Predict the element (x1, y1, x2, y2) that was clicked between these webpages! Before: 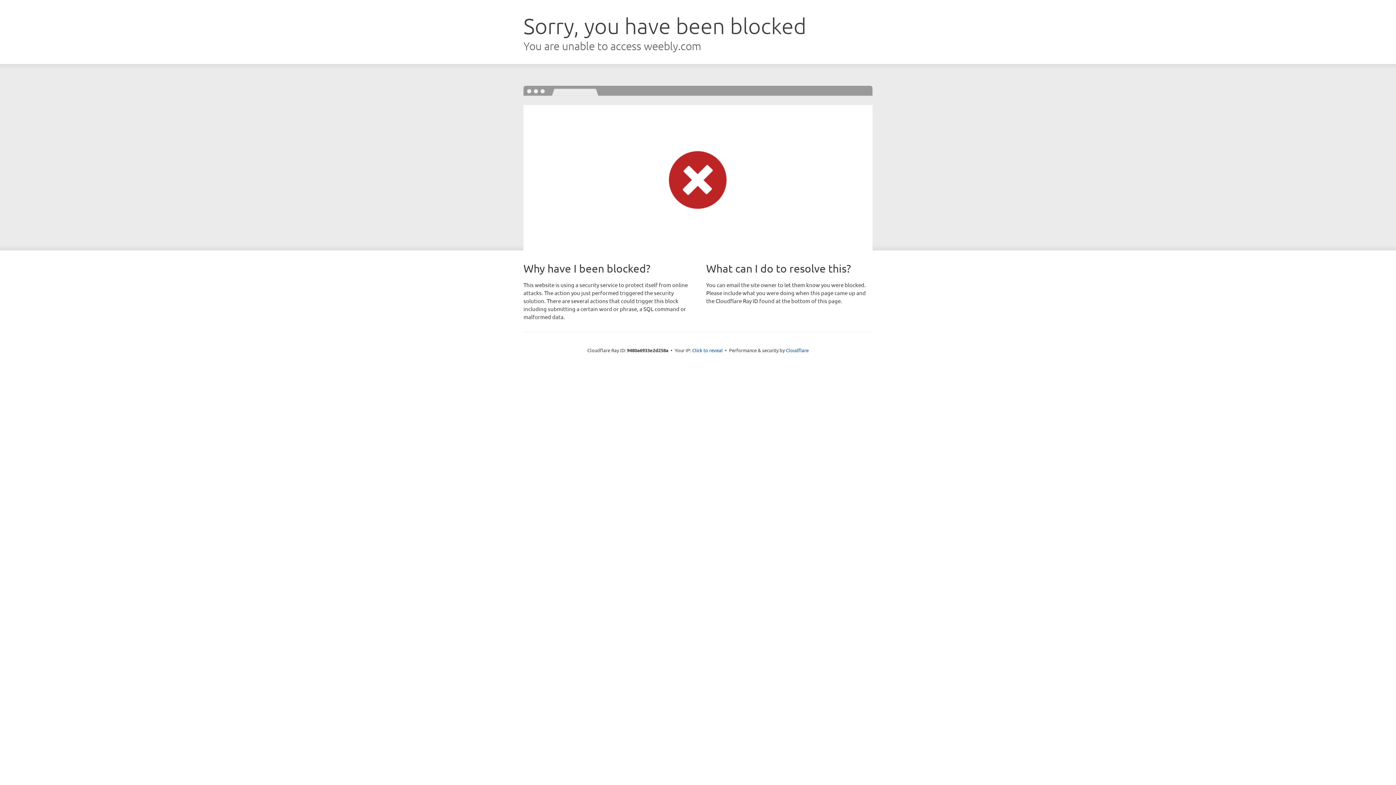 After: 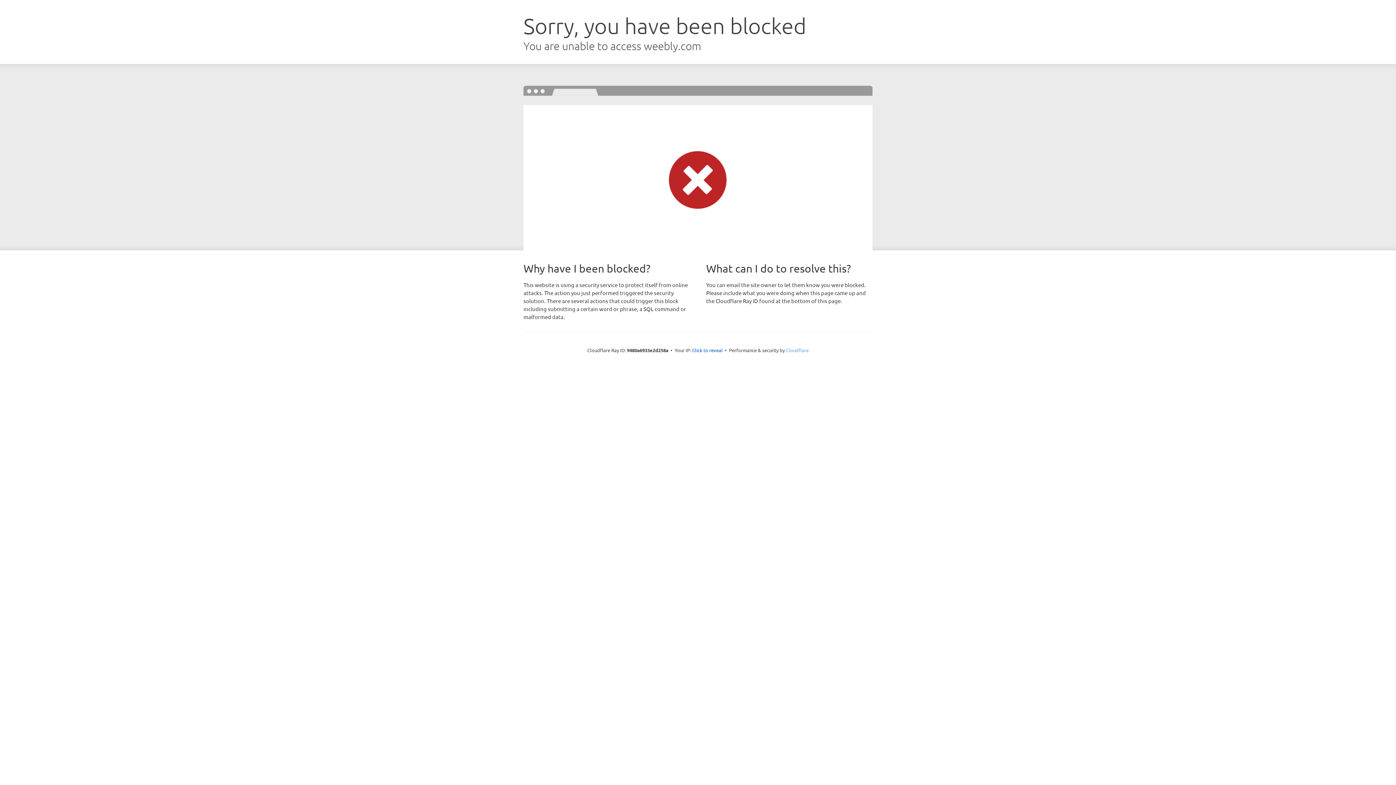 Action: label: Cloudflare bbox: (786, 347, 808, 353)